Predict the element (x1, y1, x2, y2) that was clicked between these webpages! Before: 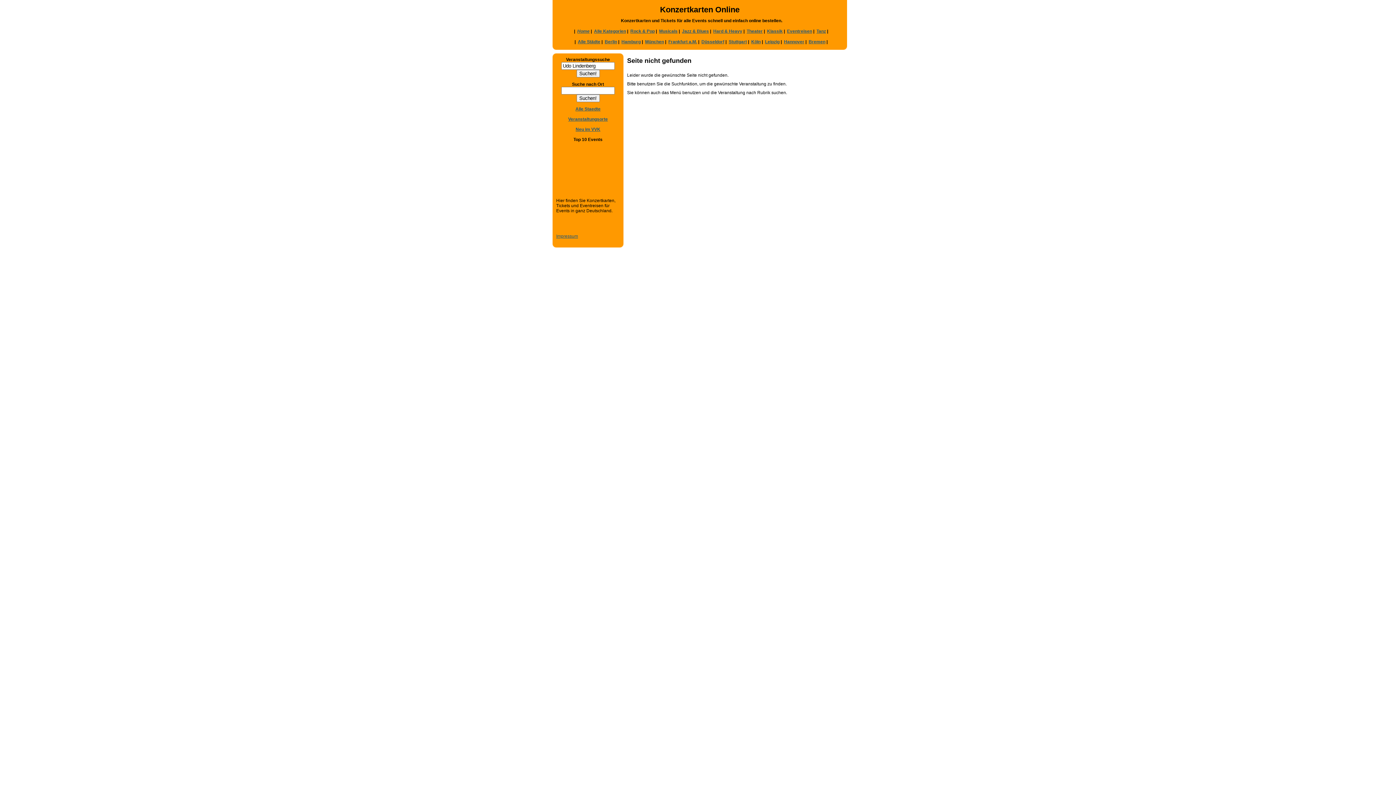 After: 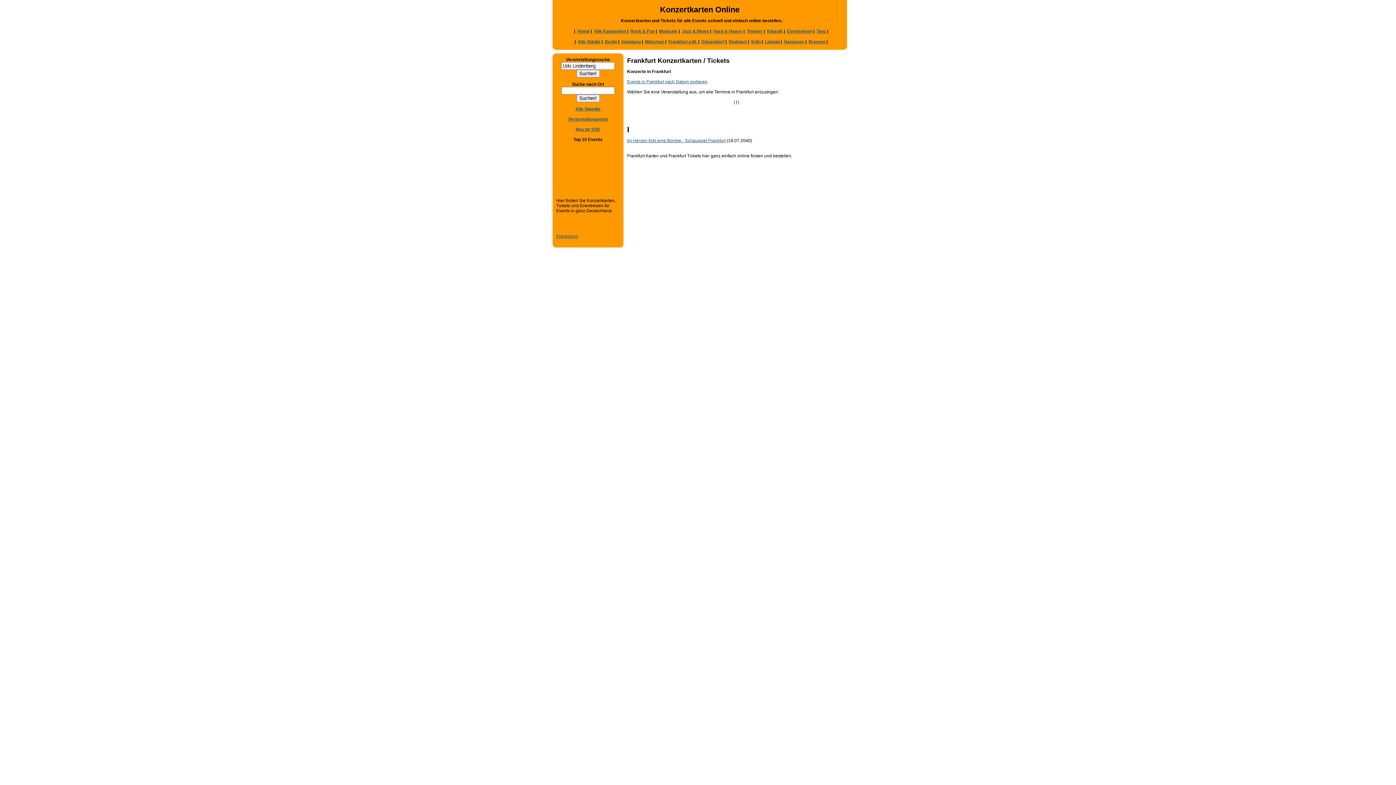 Action: label: Frankfurt a.M. bbox: (668, 39, 697, 44)